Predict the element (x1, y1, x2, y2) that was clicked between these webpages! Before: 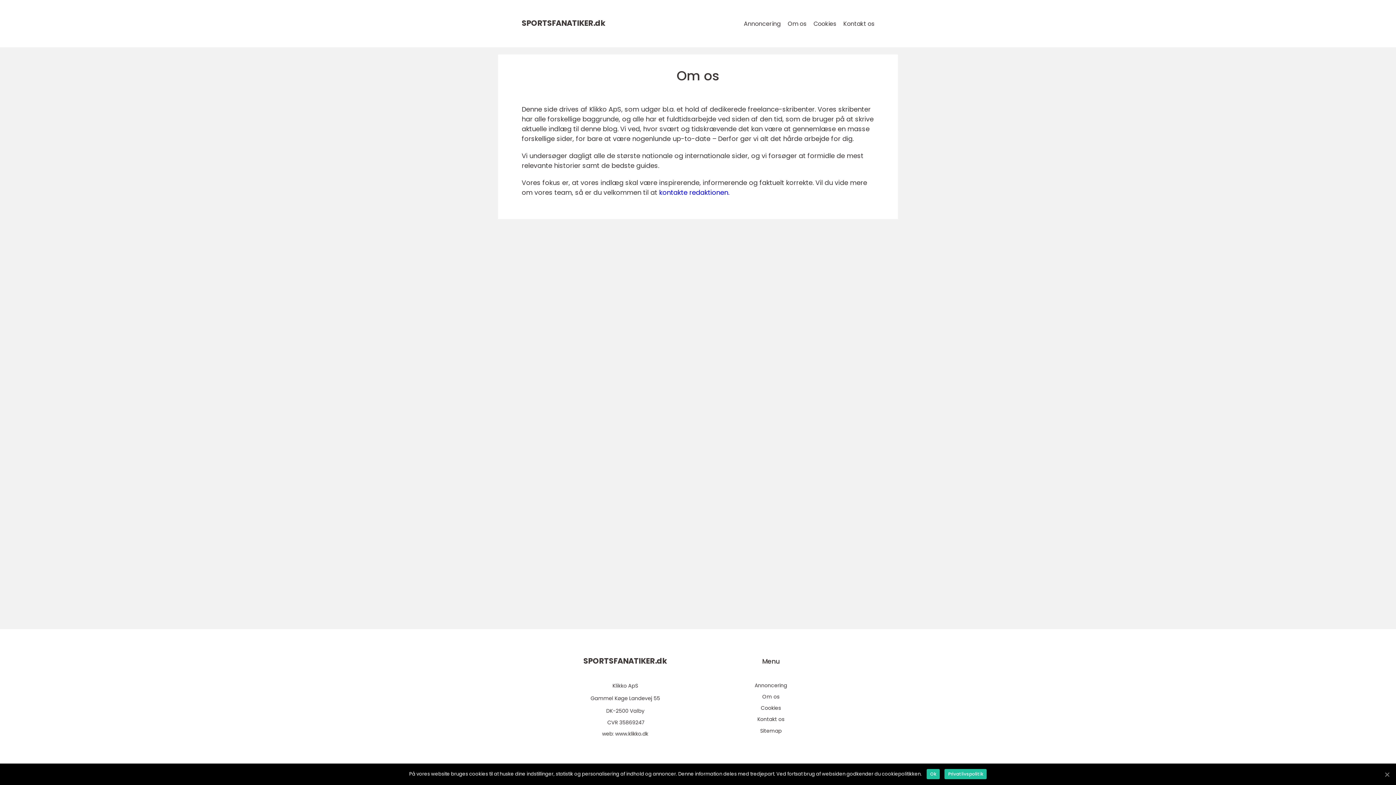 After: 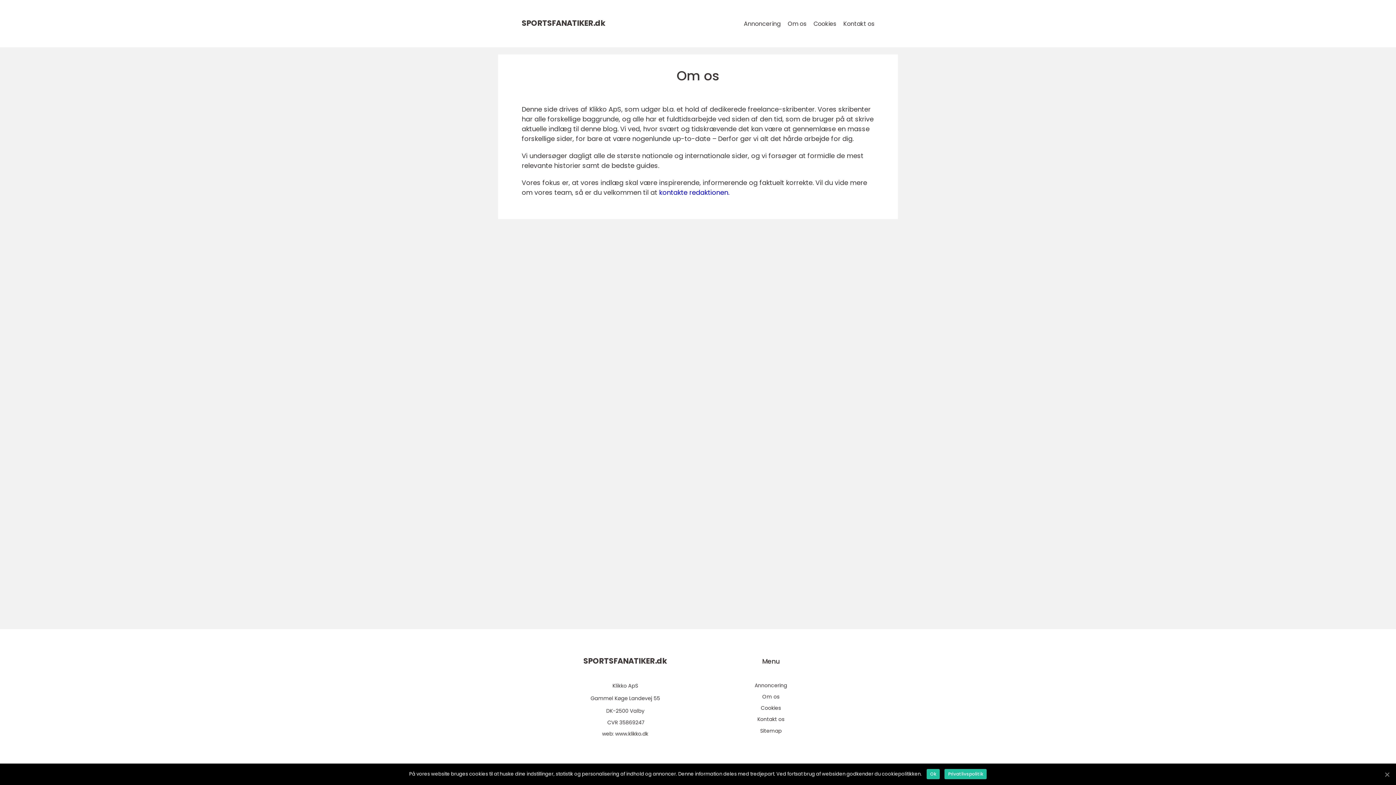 Action: label: Om os bbox: (762, 693, 779, 701)